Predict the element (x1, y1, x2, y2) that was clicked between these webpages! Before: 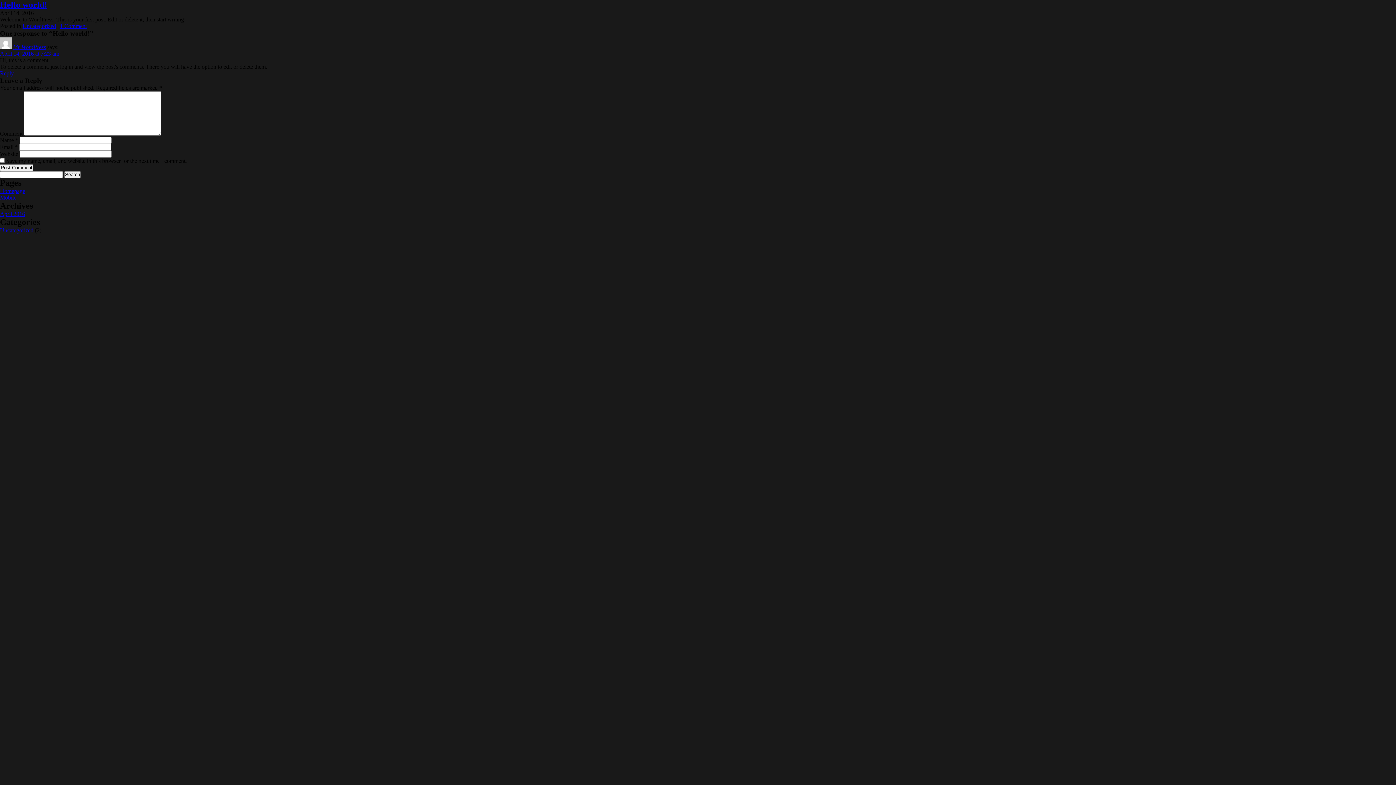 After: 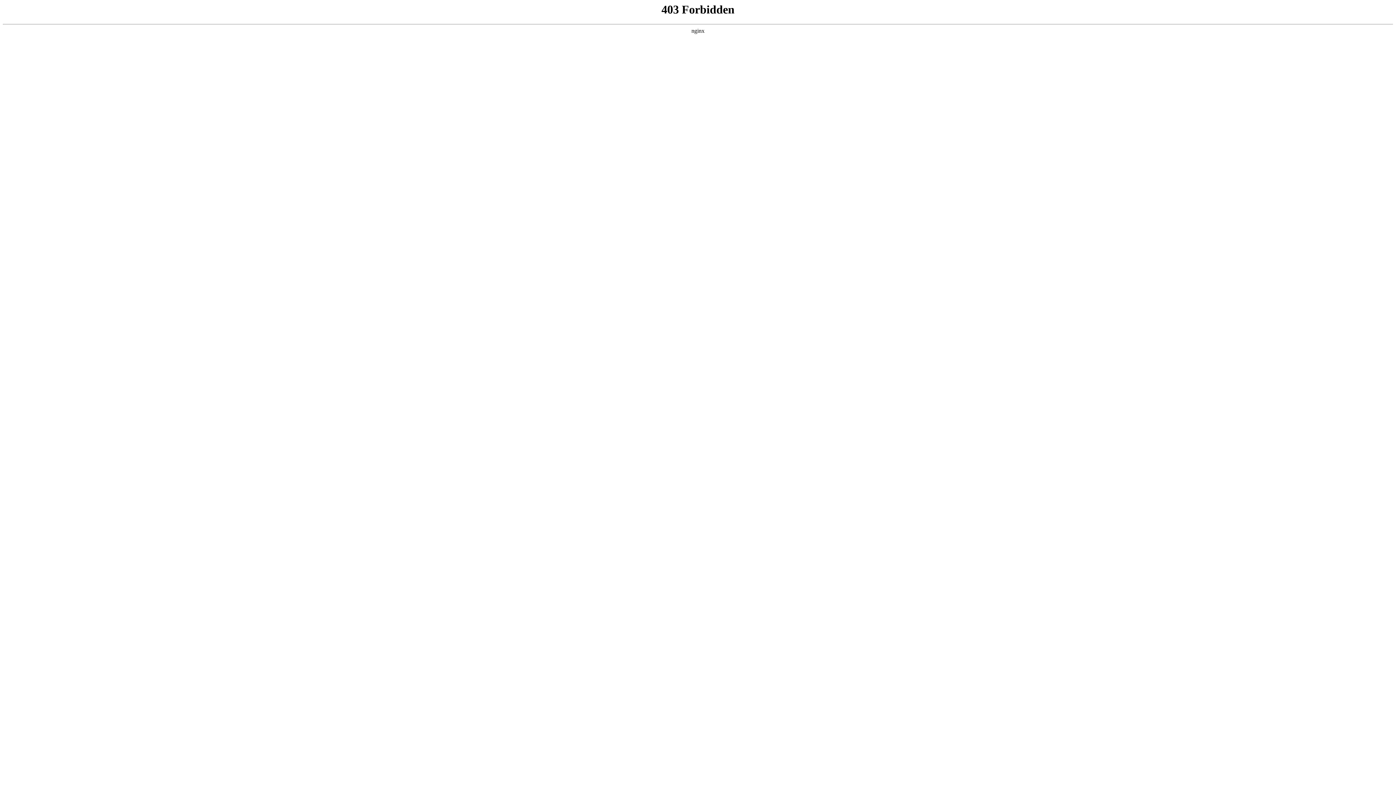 Action: label: Mr WordPress bbox: (13, 44, 45, 50)